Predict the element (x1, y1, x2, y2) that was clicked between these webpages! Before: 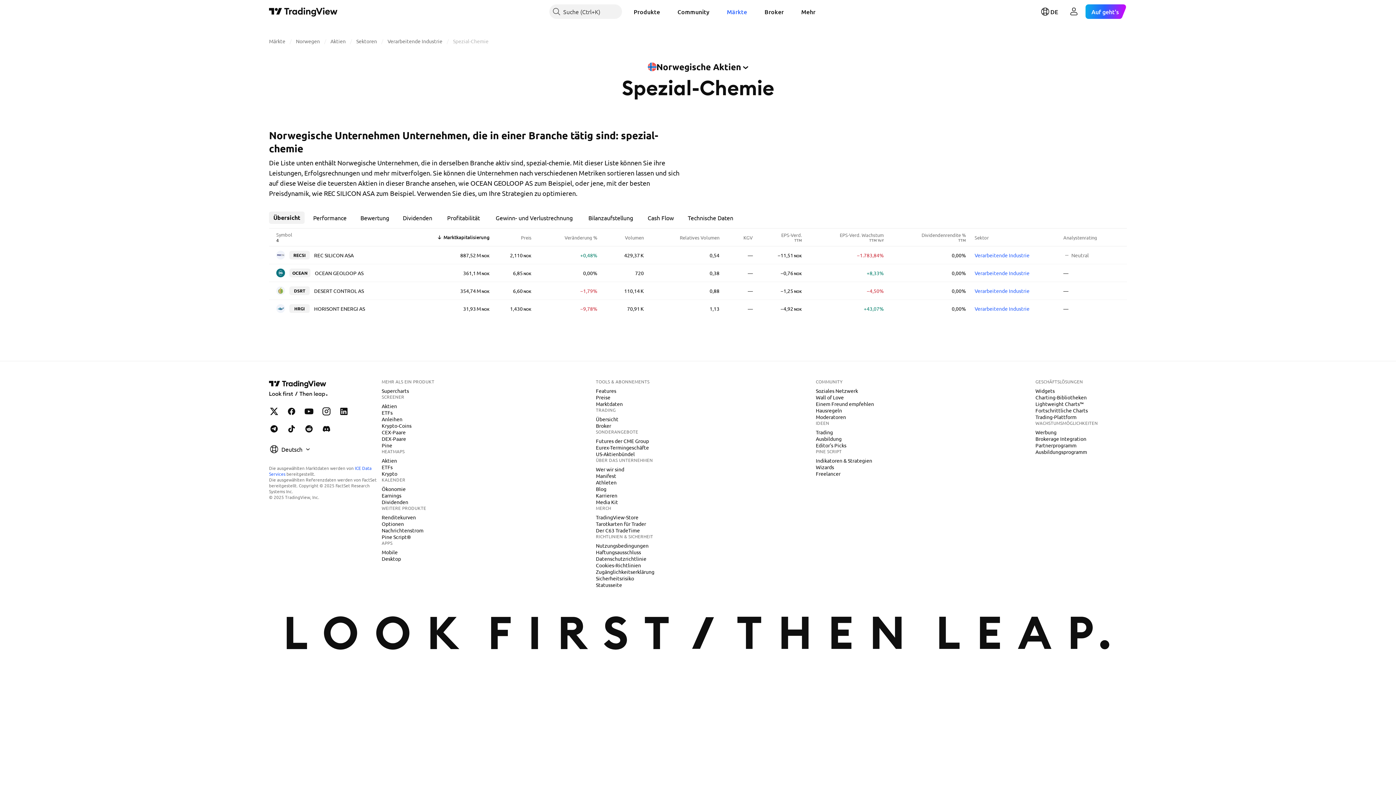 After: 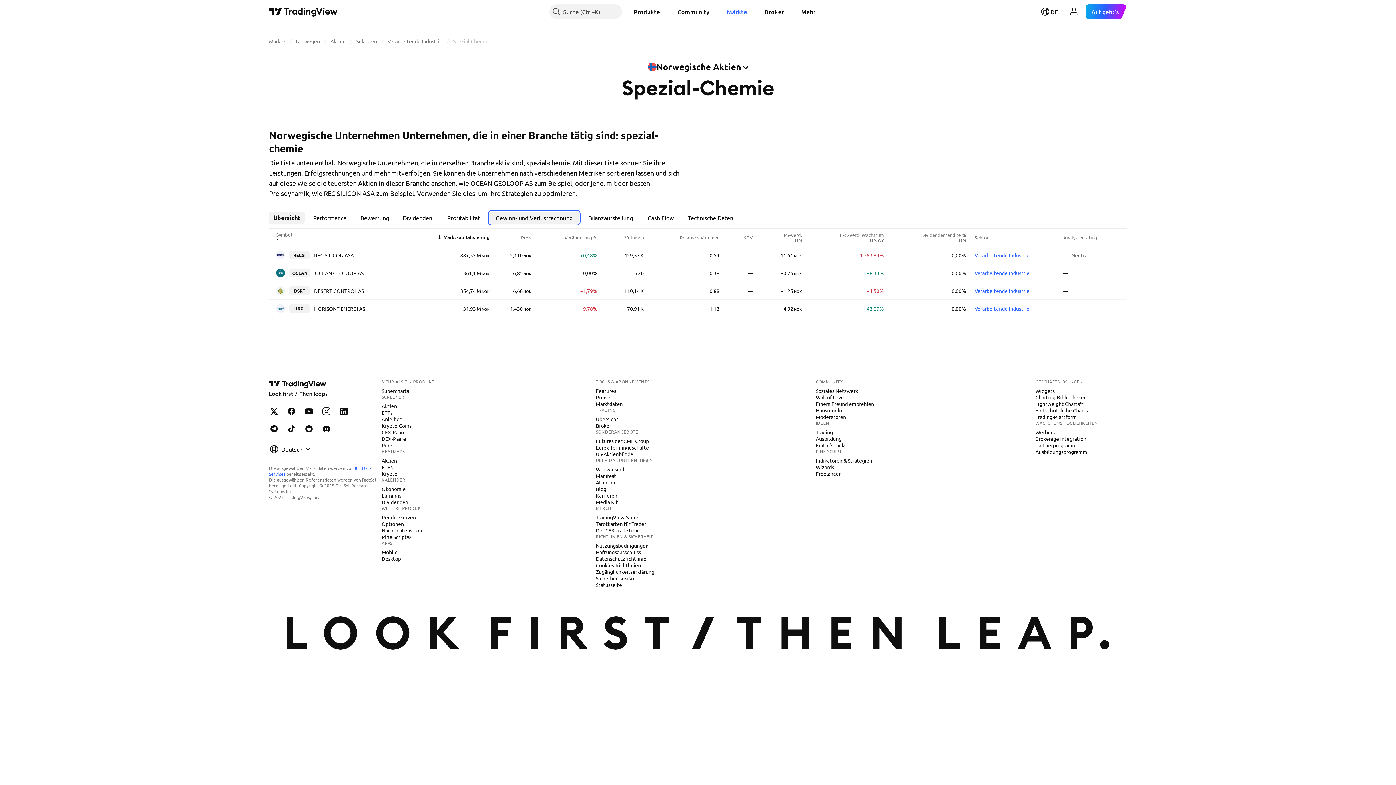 Action: label: Gewinn- und Verlustrechnung bbox: (489, 211, 579, 224)